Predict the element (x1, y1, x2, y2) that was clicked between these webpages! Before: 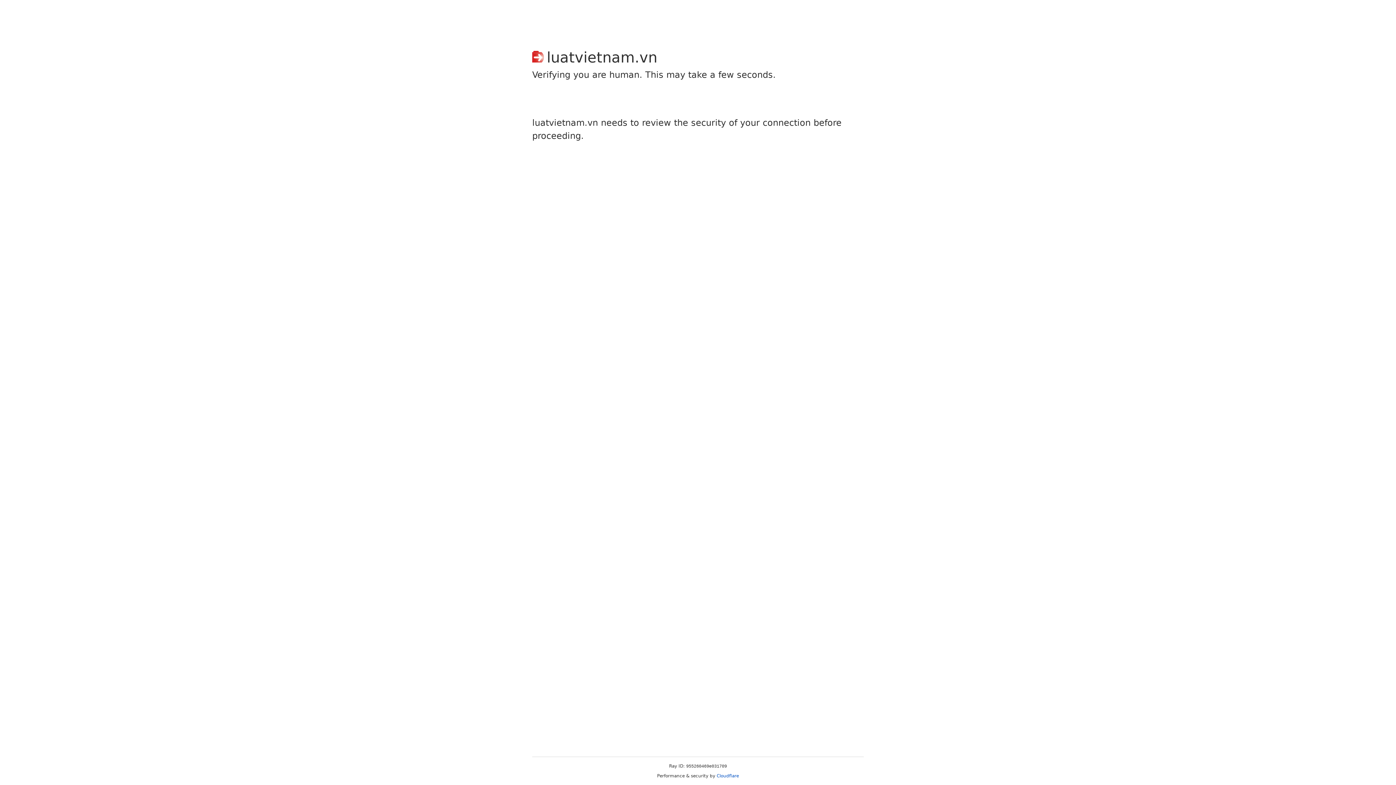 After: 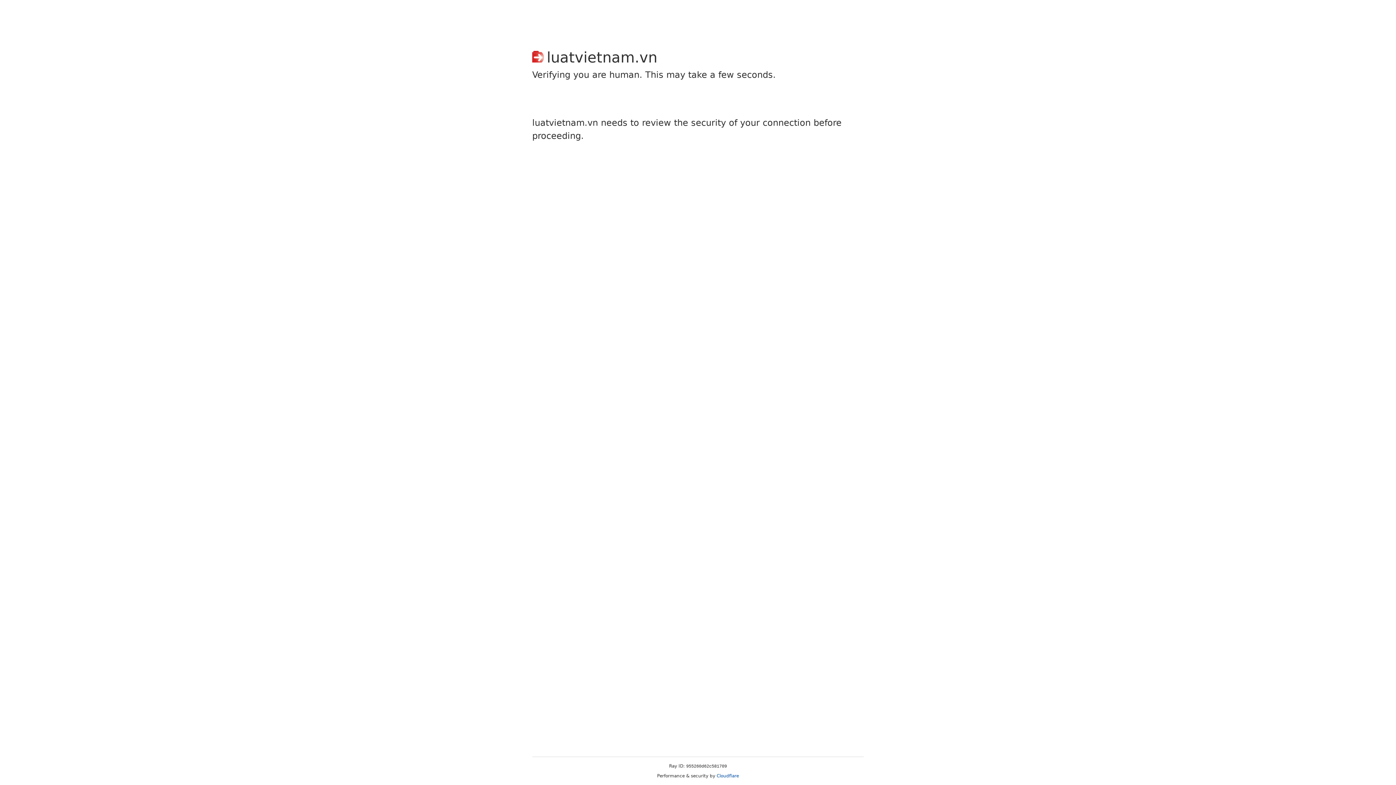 Action: label: Cloudflare bbox: (716, 773, 739, 778)